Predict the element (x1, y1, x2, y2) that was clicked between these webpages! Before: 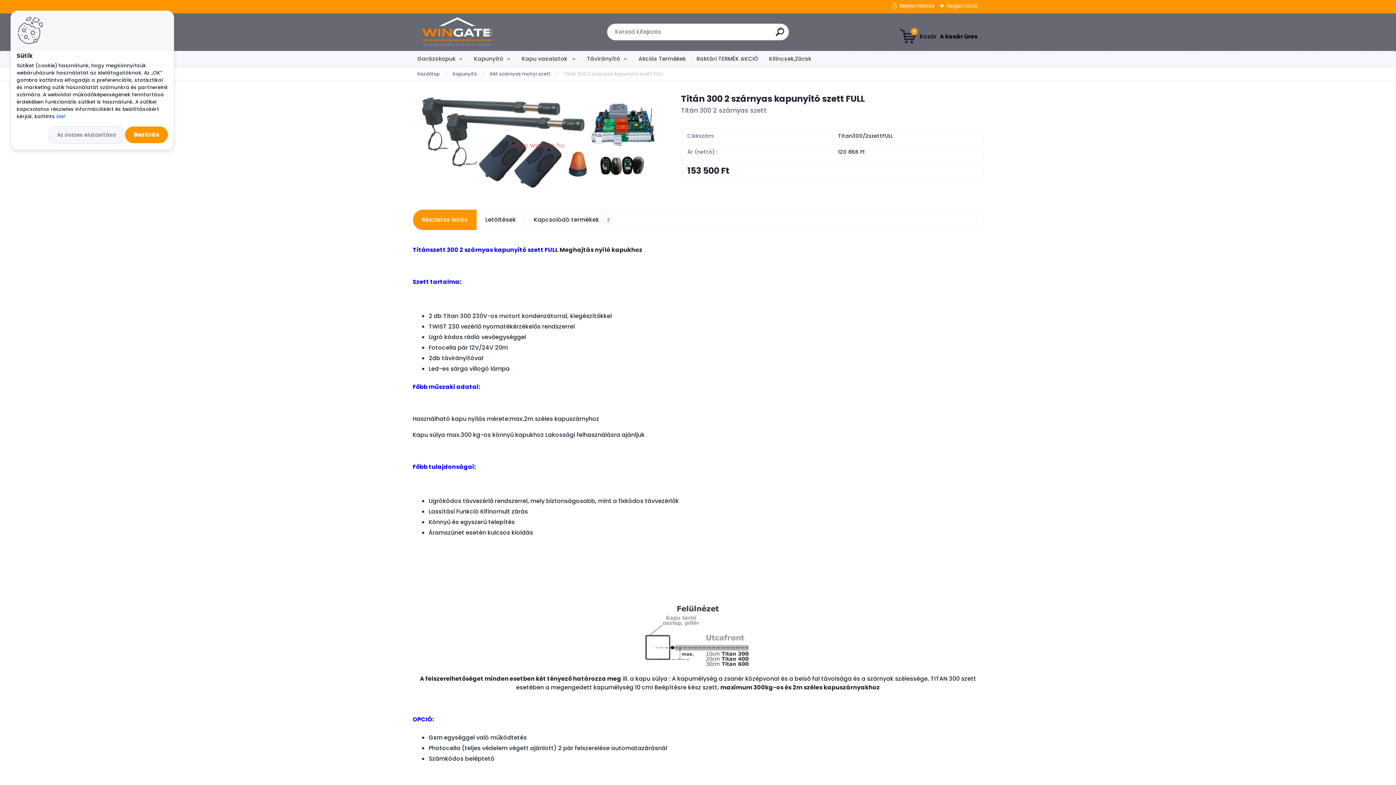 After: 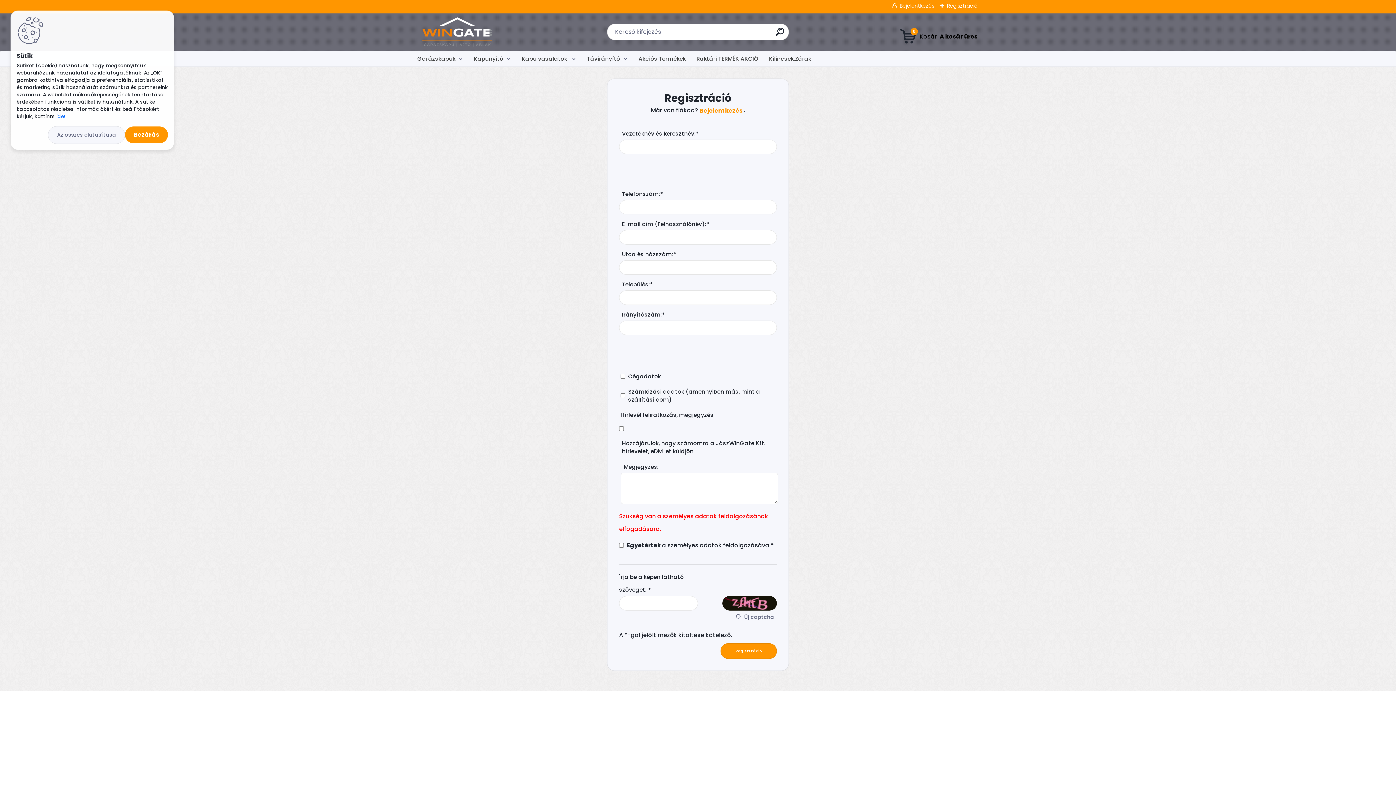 Action: label: Regisztráció bbox: (940, 2, 977, 9)